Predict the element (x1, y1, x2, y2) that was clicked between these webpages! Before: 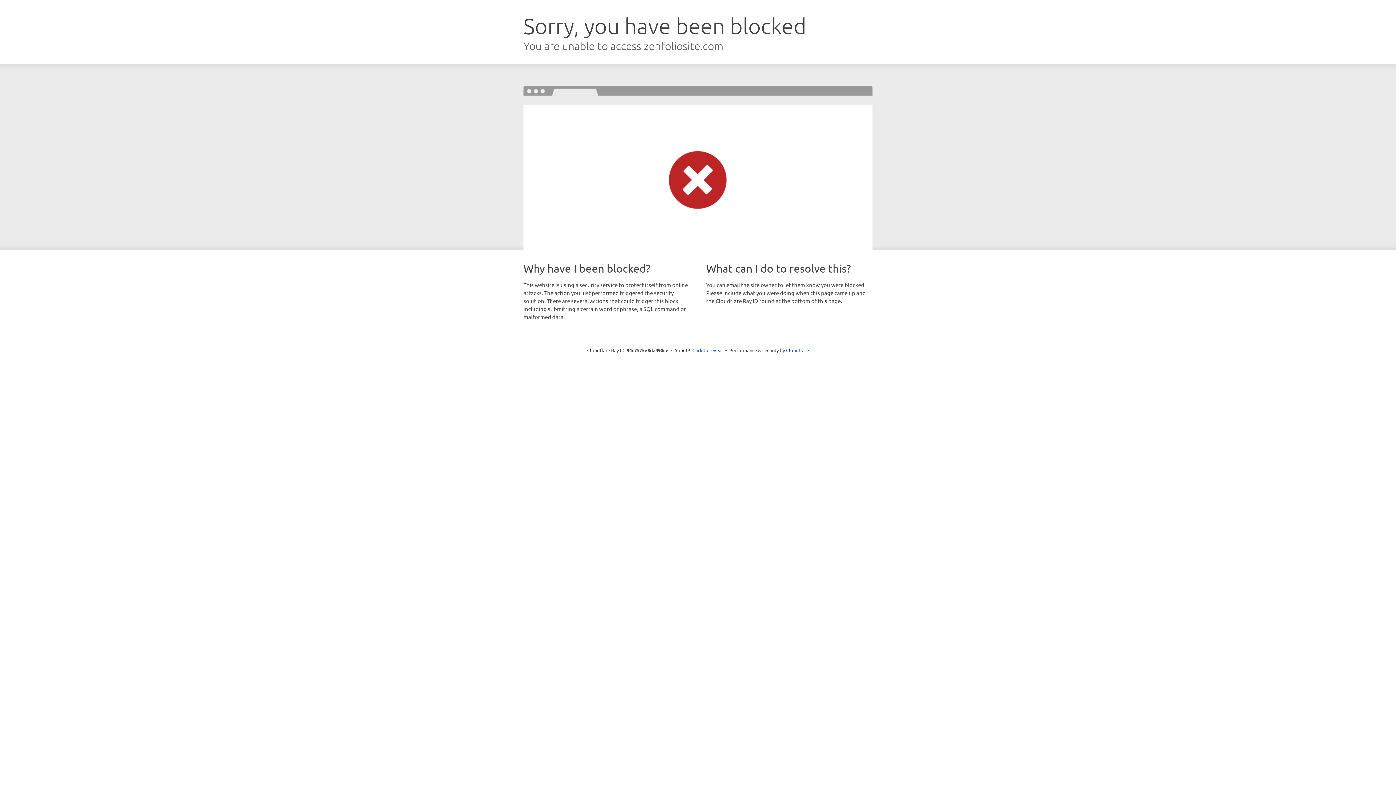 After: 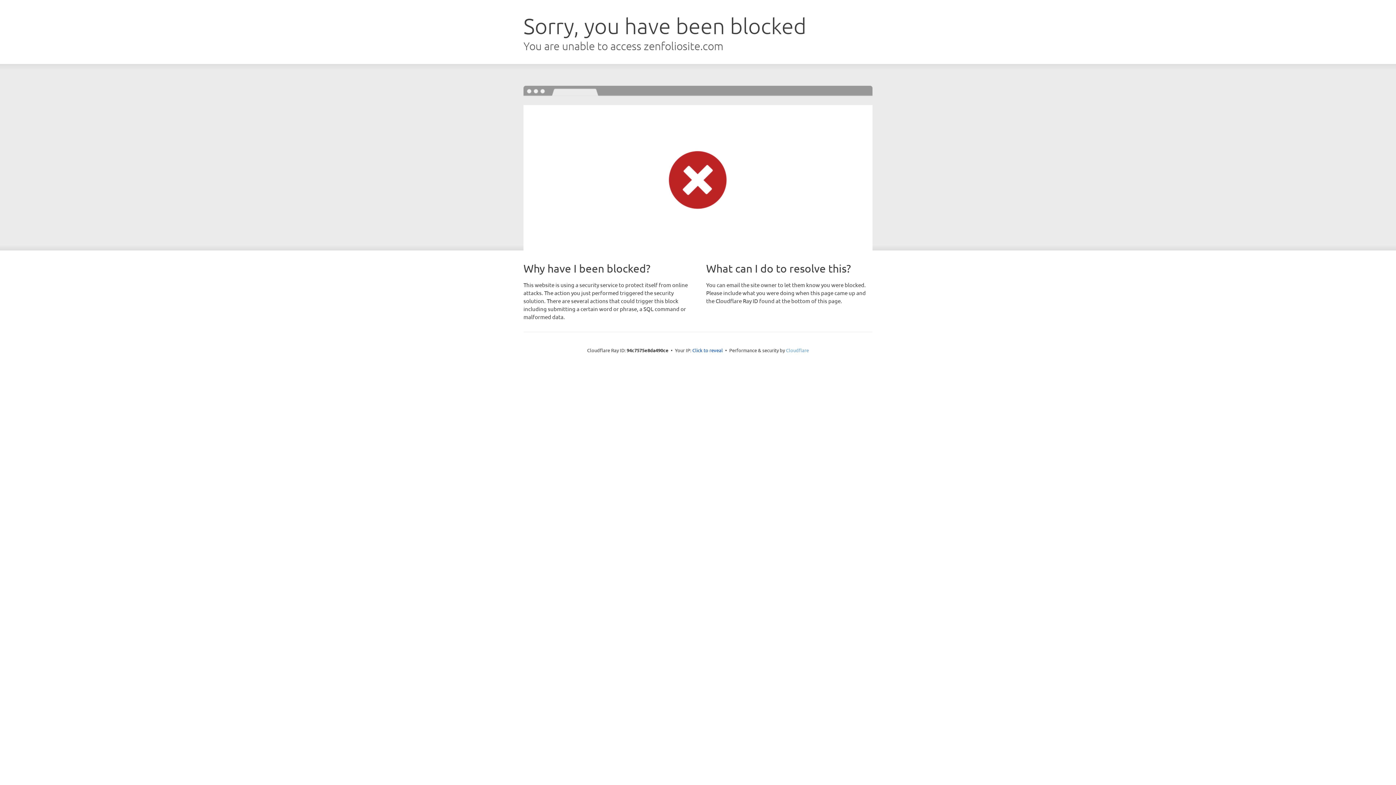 Action: label: Cloudflare bbox: (786, 347, 809, 353)